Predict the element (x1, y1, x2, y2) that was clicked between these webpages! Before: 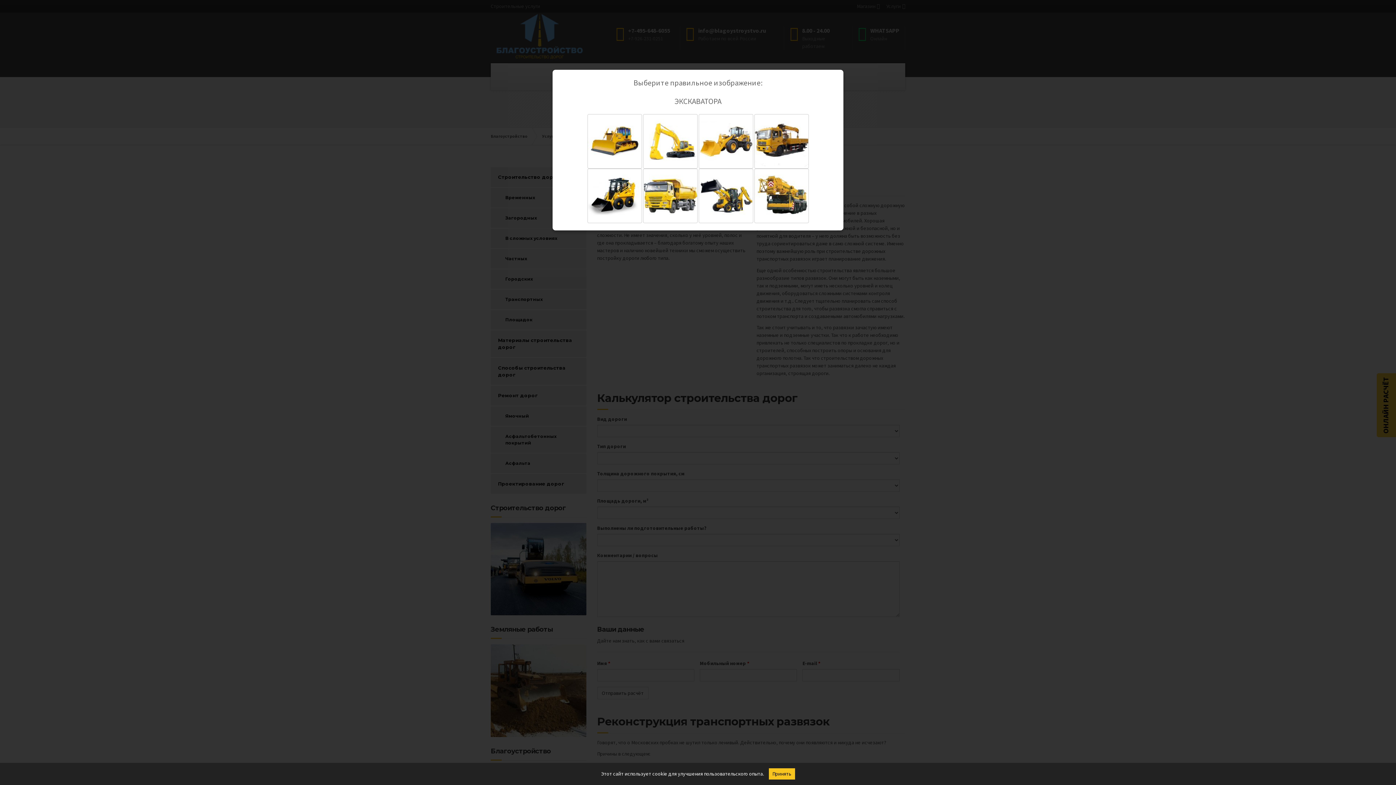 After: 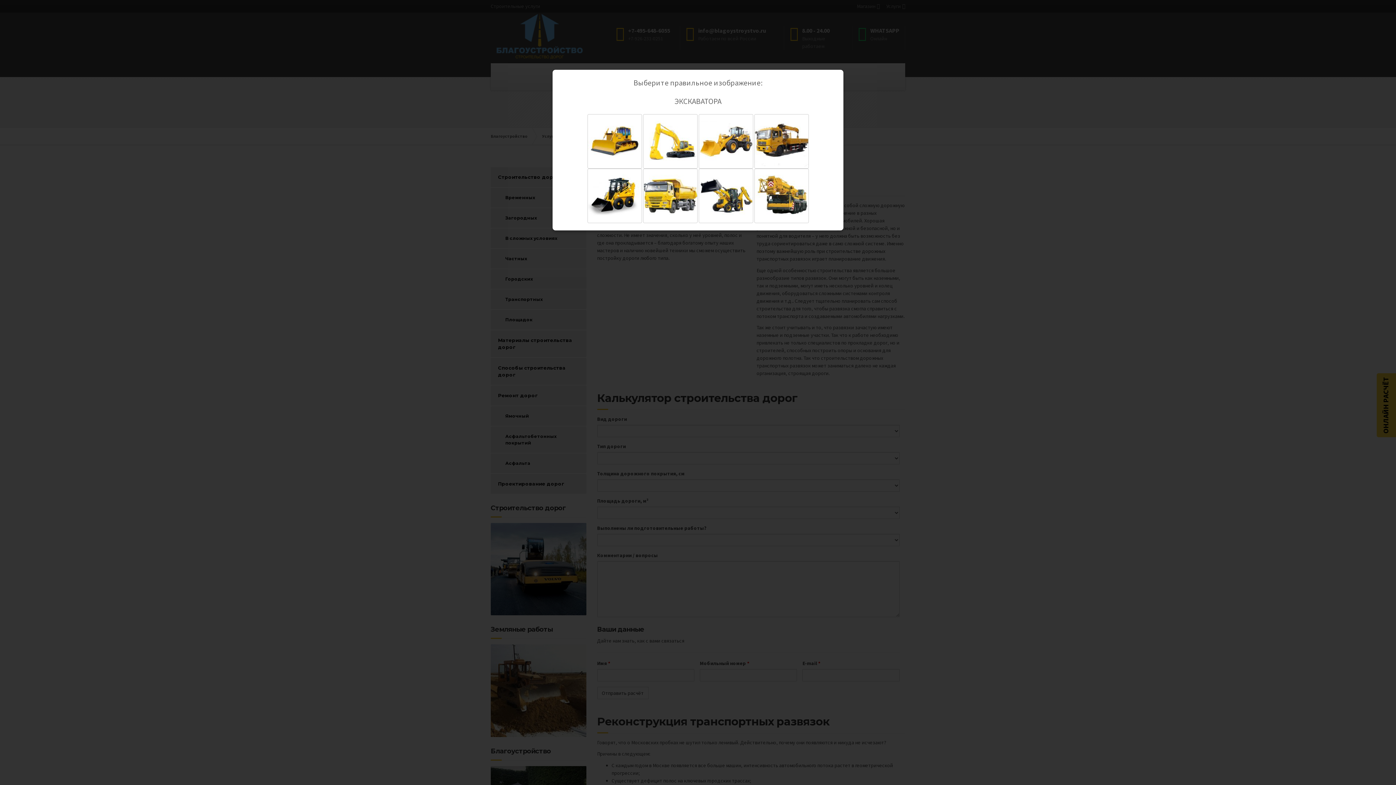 Action: label: Принять bbox: (768, 768, 795, 780)